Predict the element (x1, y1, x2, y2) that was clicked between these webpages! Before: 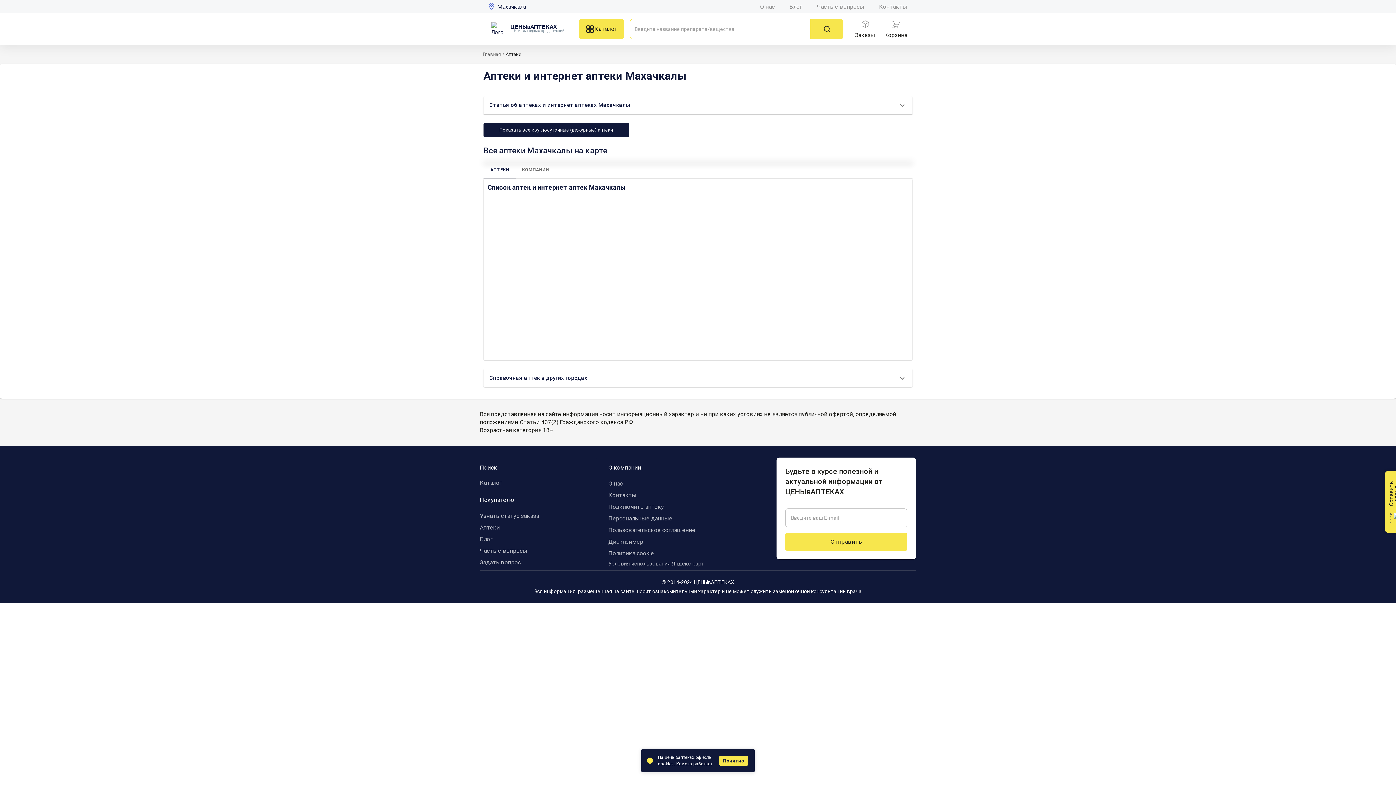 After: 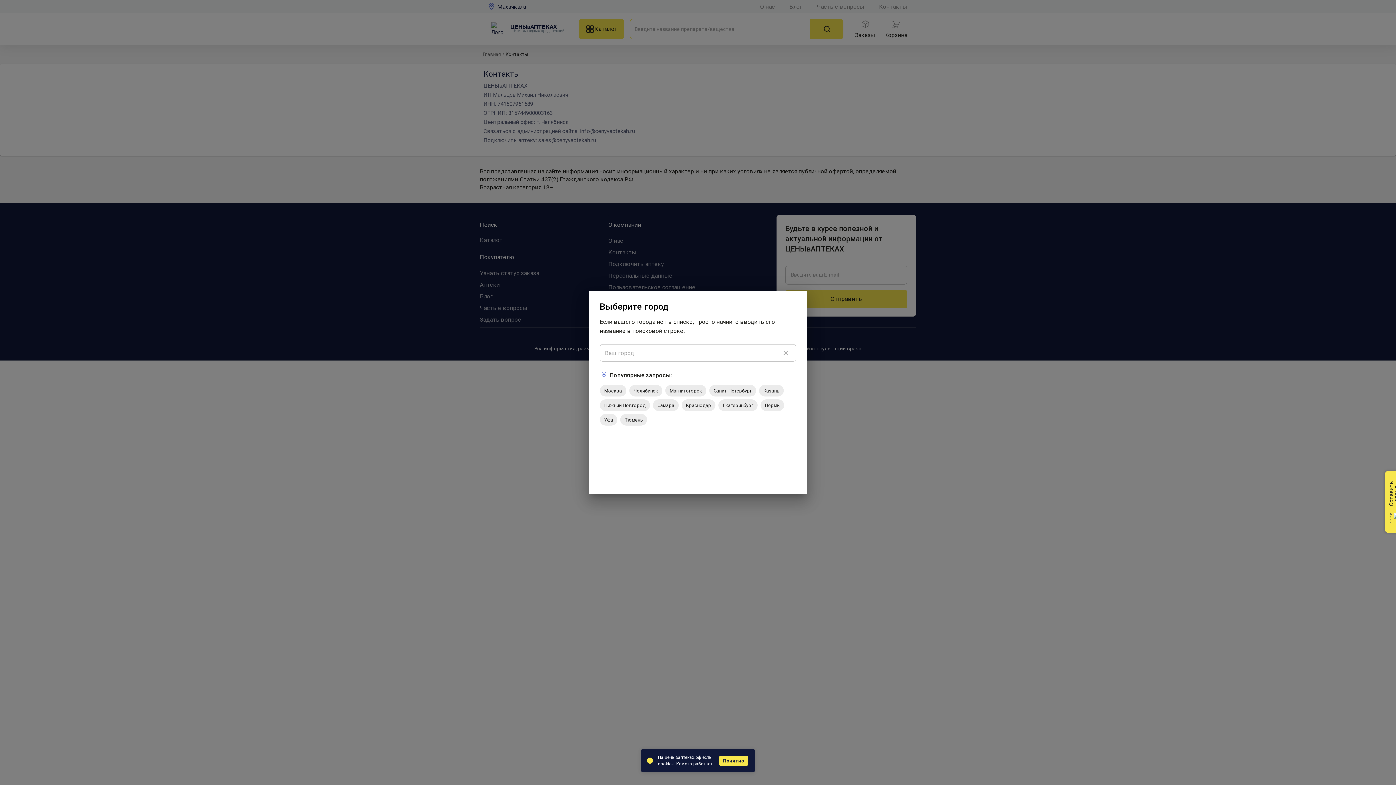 Action: label: Контакты bbox: (608, 489, 725, 501)